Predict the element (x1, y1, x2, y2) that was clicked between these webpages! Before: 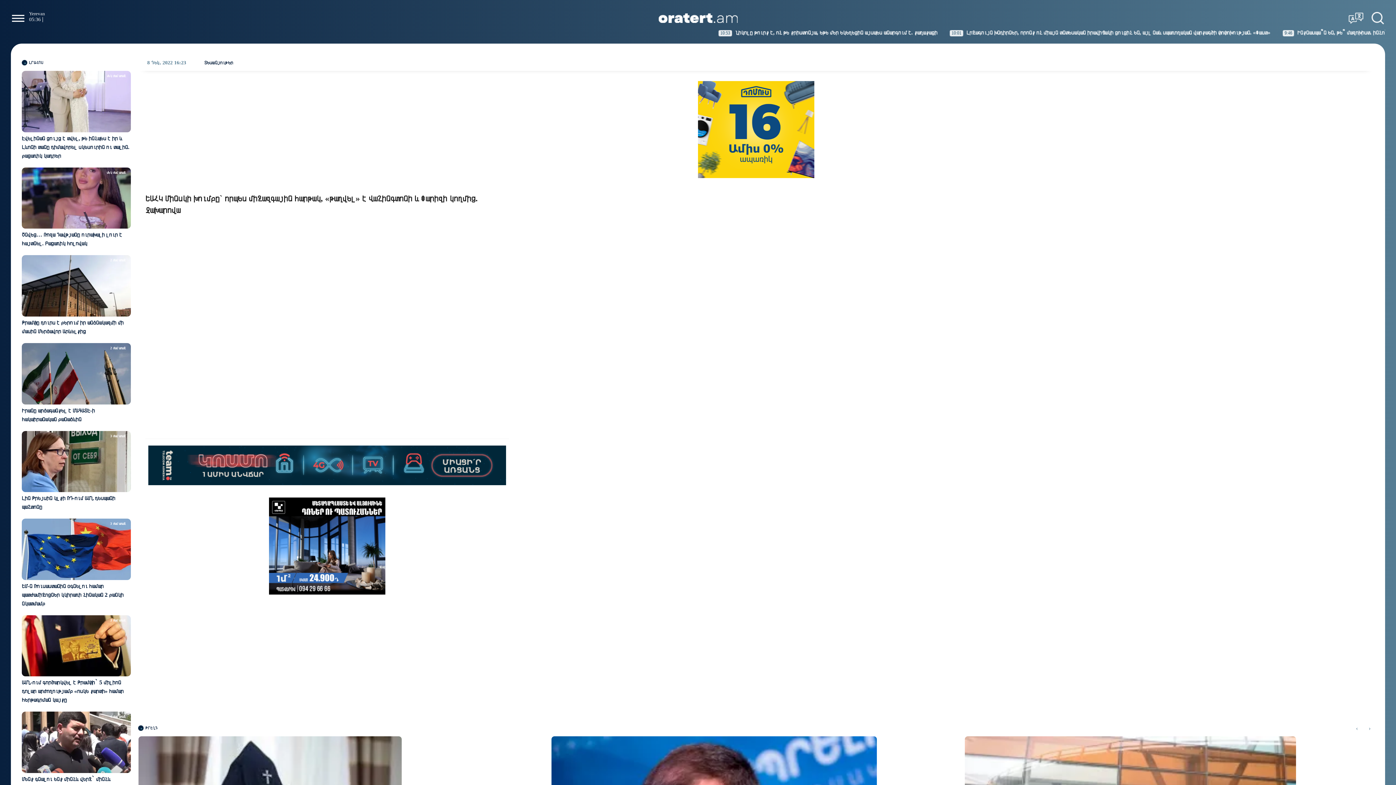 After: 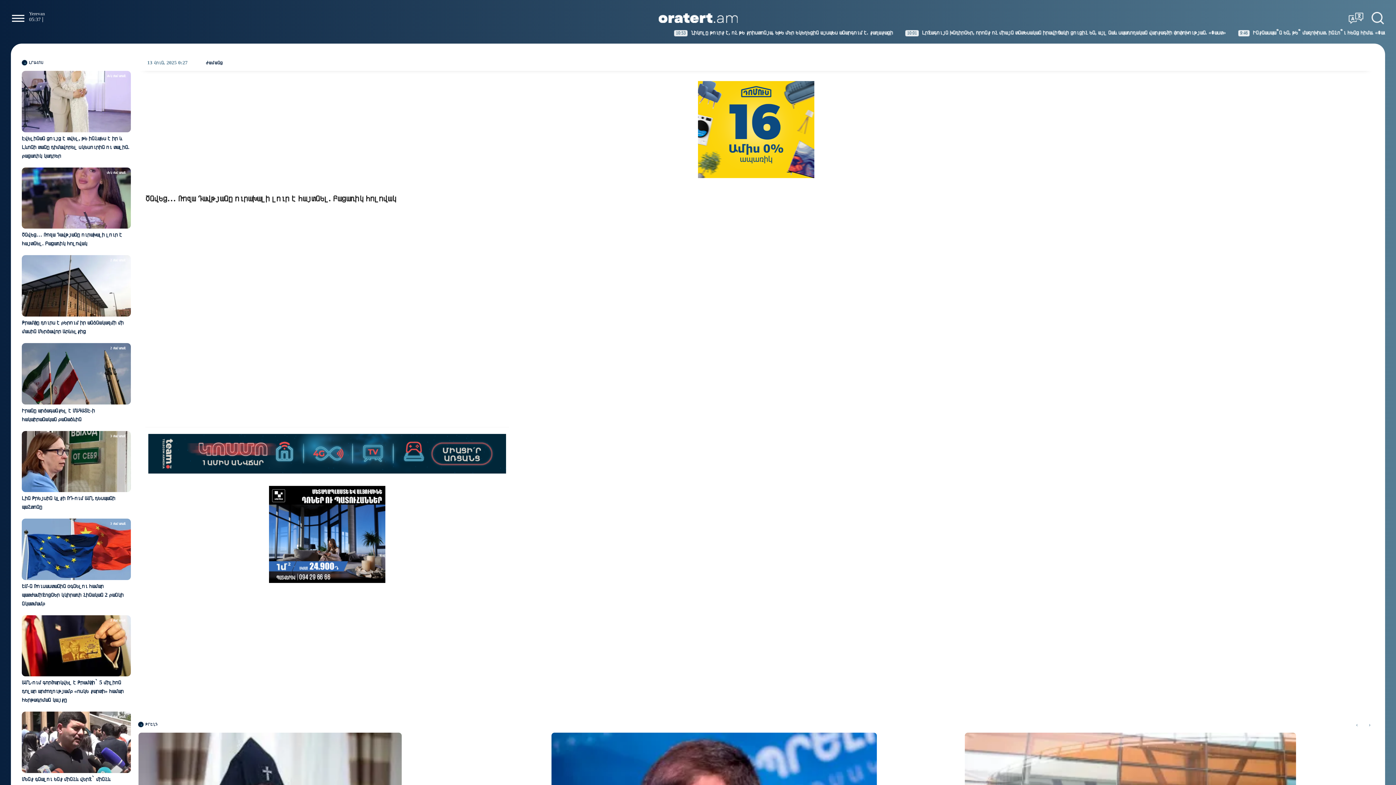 Action: label: Ծնվեց… Ռոզա Դավթյանը ուրախալի լուր է հայտնել. Բացառիկ հոլովակ
մեկ ժամ առաջ bbox: (21, 167, 130, 251)